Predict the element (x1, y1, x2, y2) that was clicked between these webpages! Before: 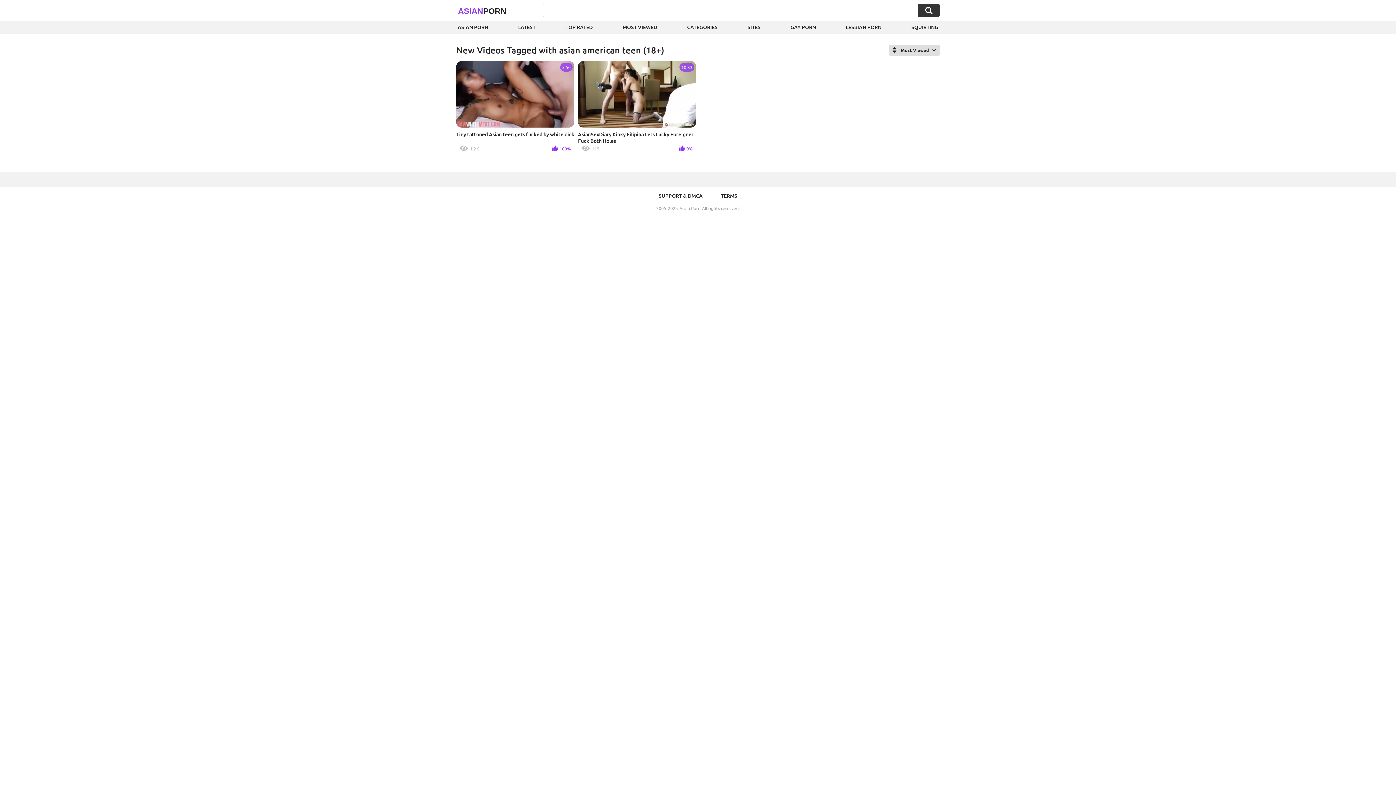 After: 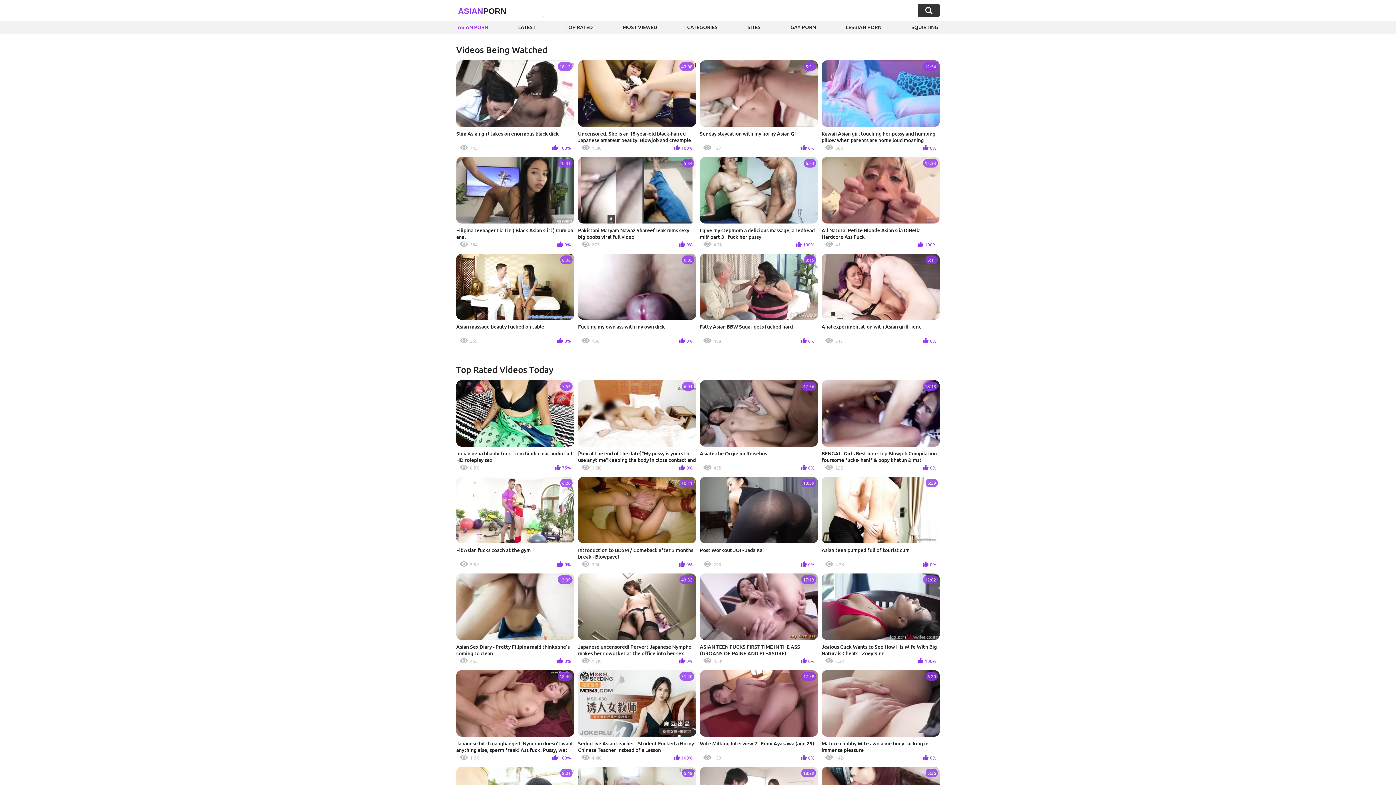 Action: bbox: (678, 205, 702, 211) label: Asian Porn